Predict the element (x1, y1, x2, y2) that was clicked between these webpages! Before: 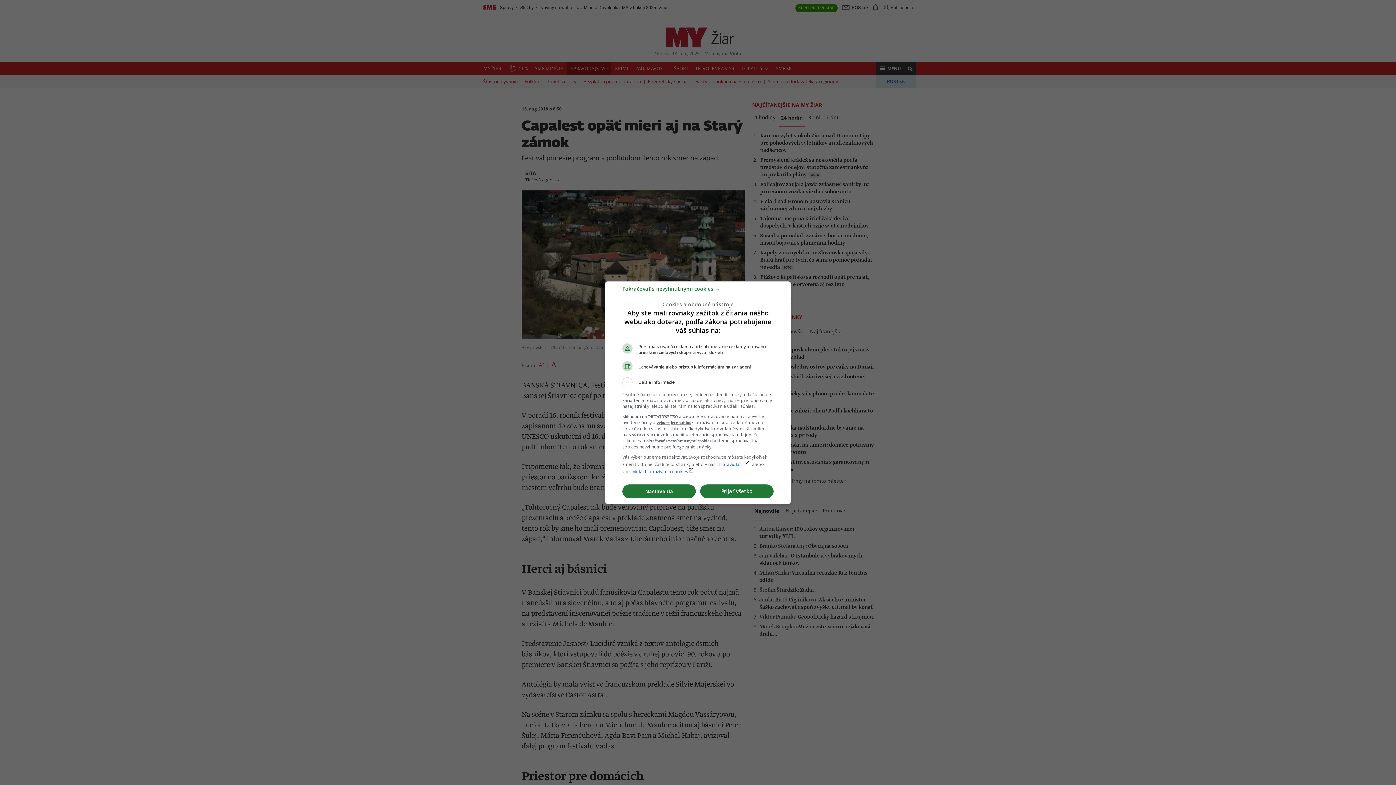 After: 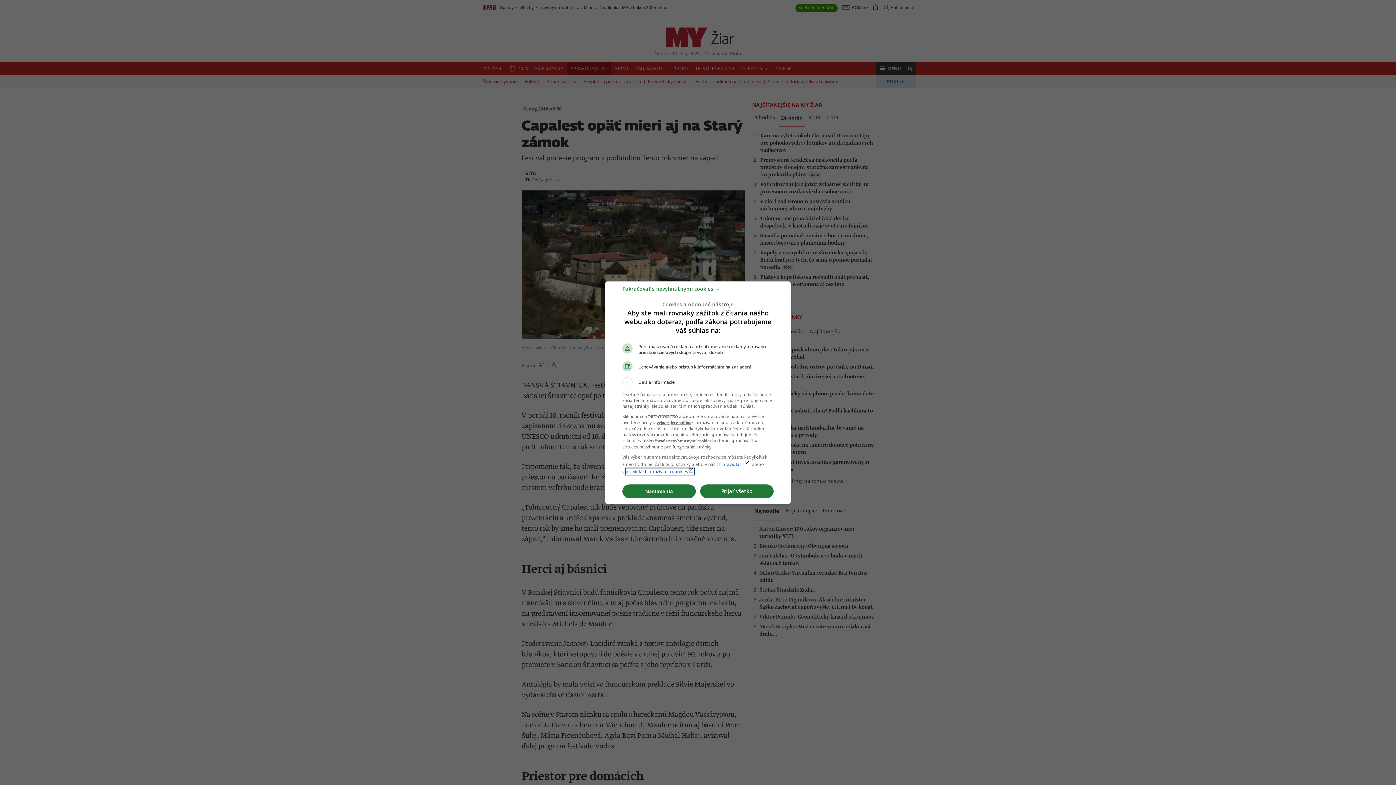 Action: label: pravidlách používania cookieslaunch bbox: (625, 468, 694, 474)